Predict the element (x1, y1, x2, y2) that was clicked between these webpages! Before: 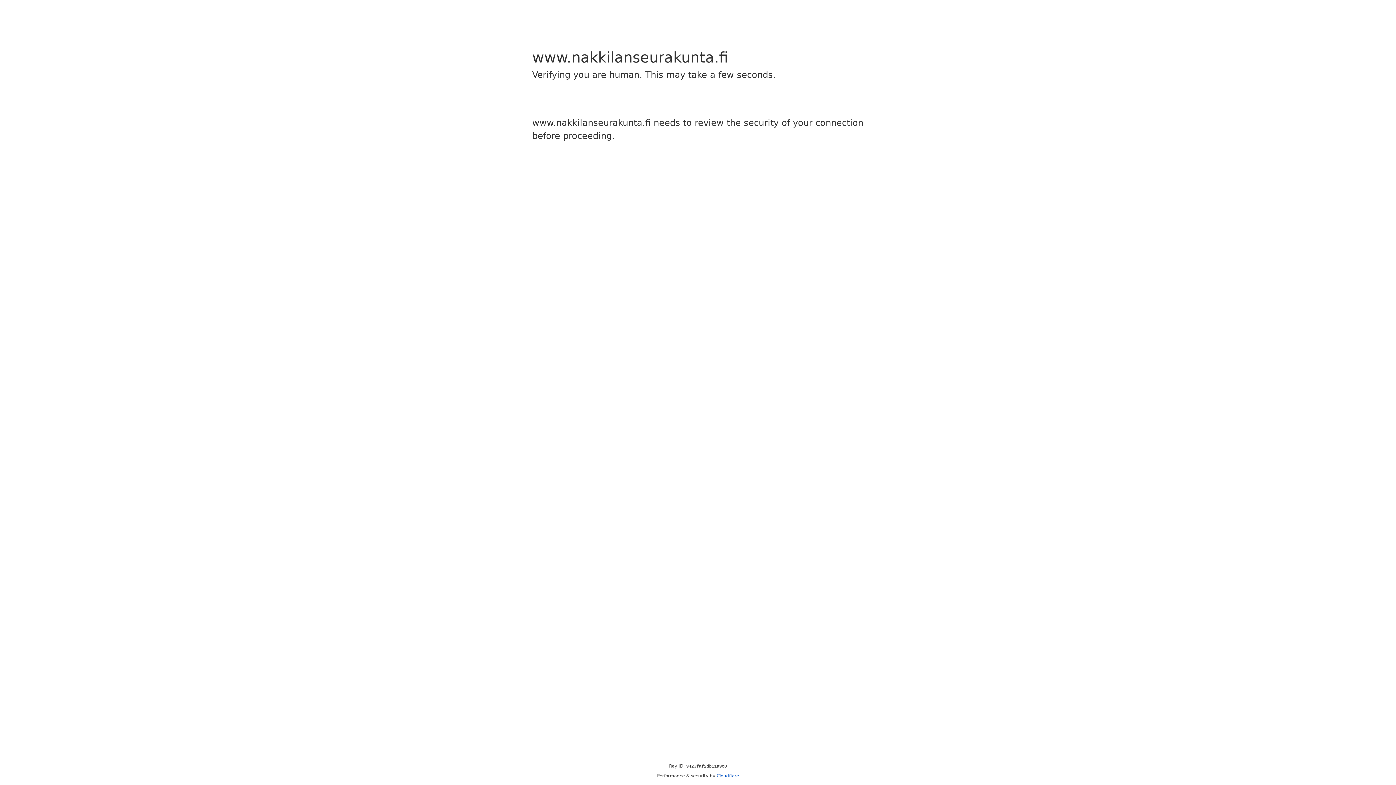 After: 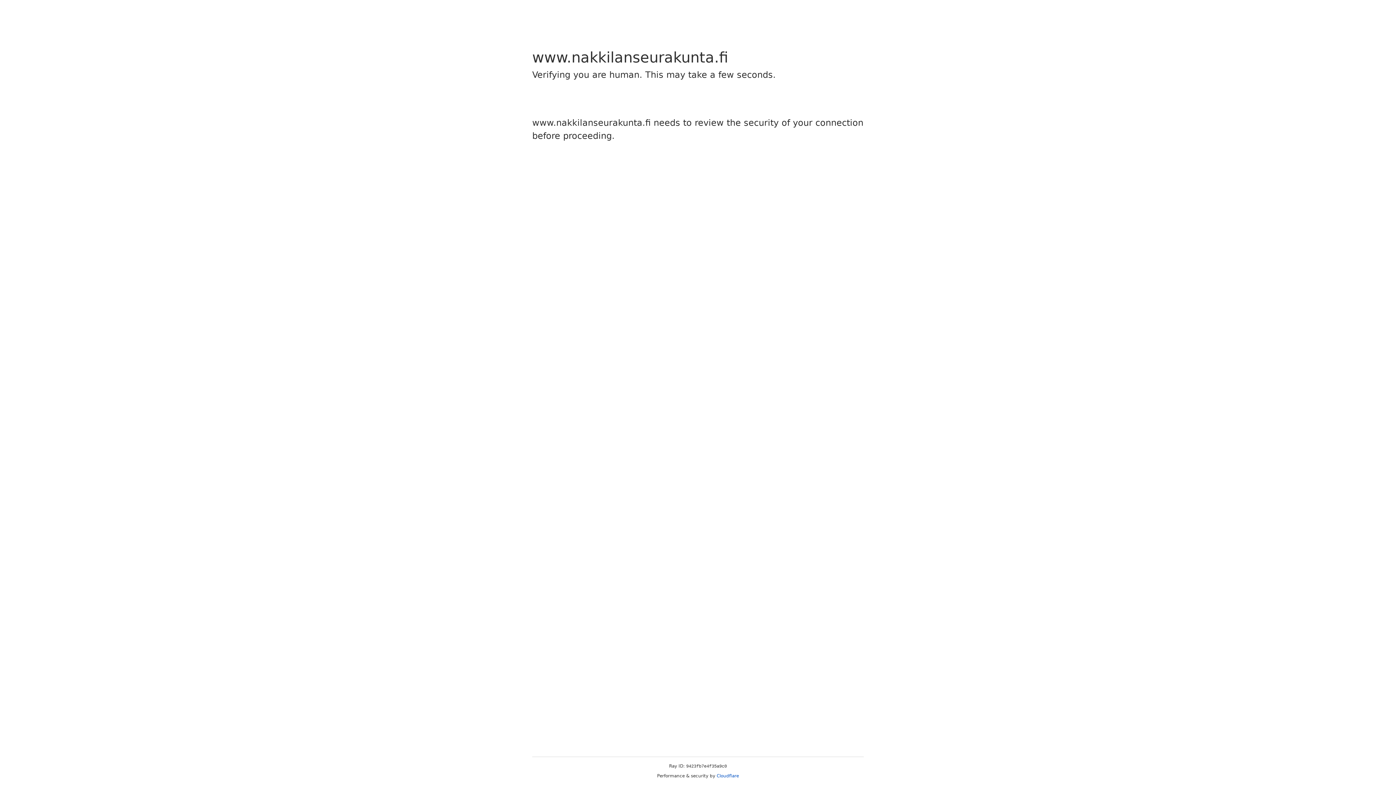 Action: bbox: (716, 773, 739, 778) label: Cloudflare